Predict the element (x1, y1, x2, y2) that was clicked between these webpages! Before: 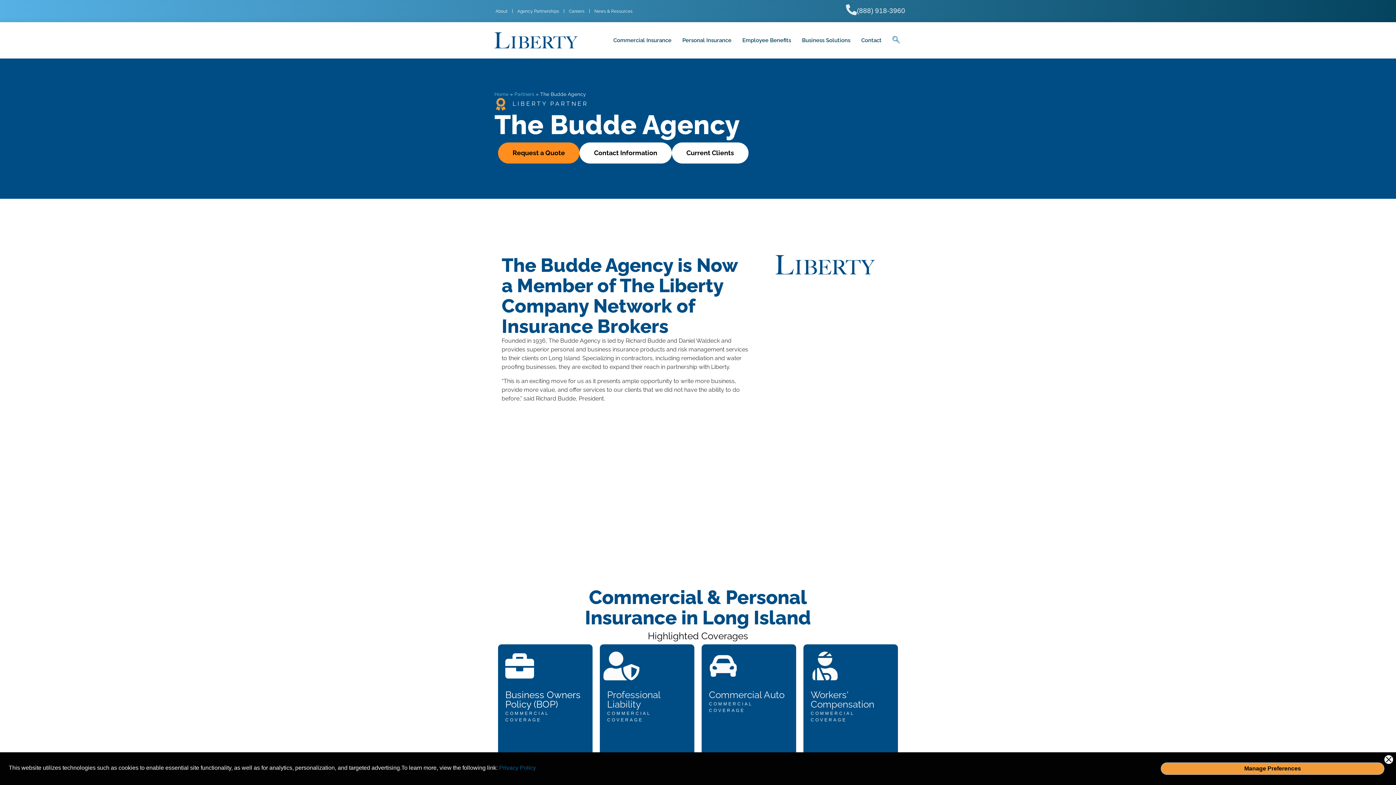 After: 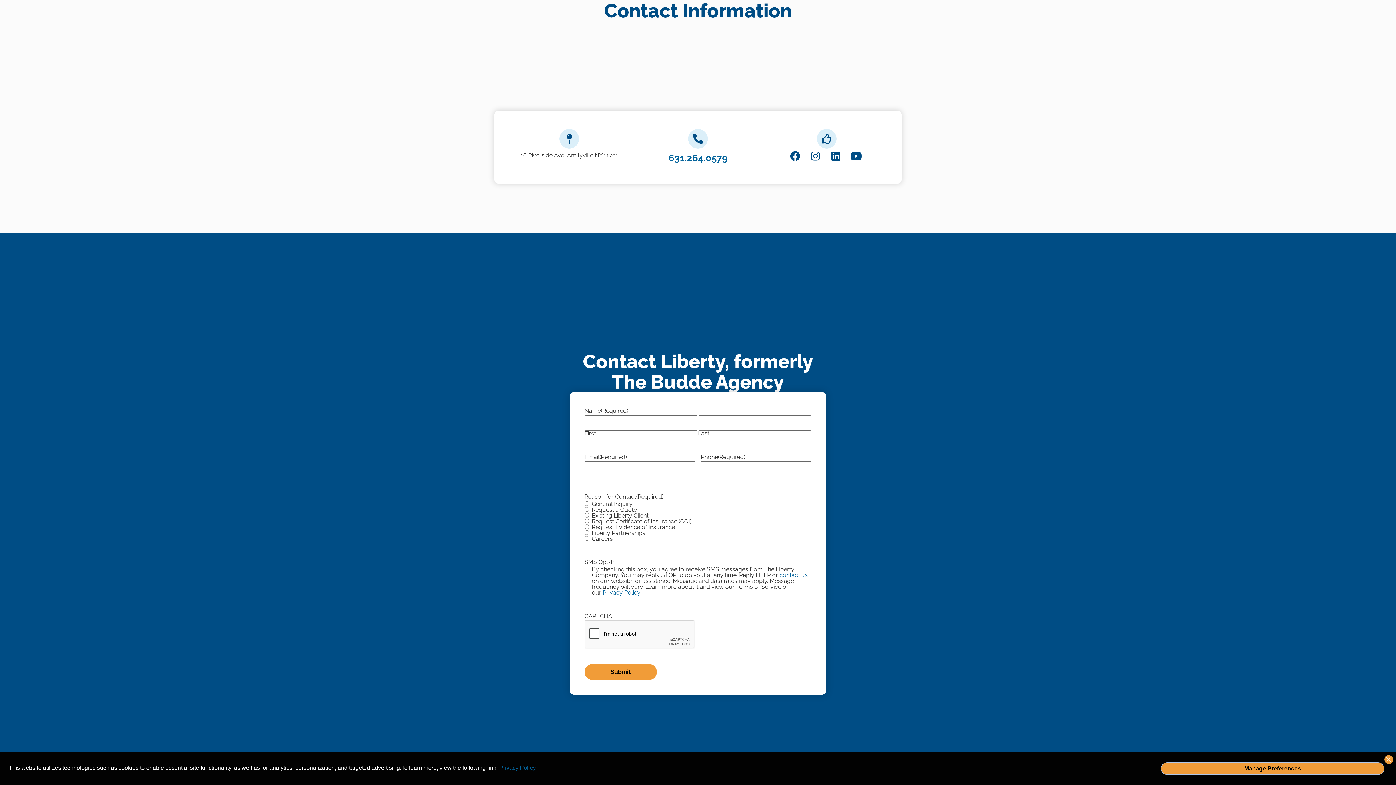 Action: label: Contact Information bbox: (579, 142, 672, 163)